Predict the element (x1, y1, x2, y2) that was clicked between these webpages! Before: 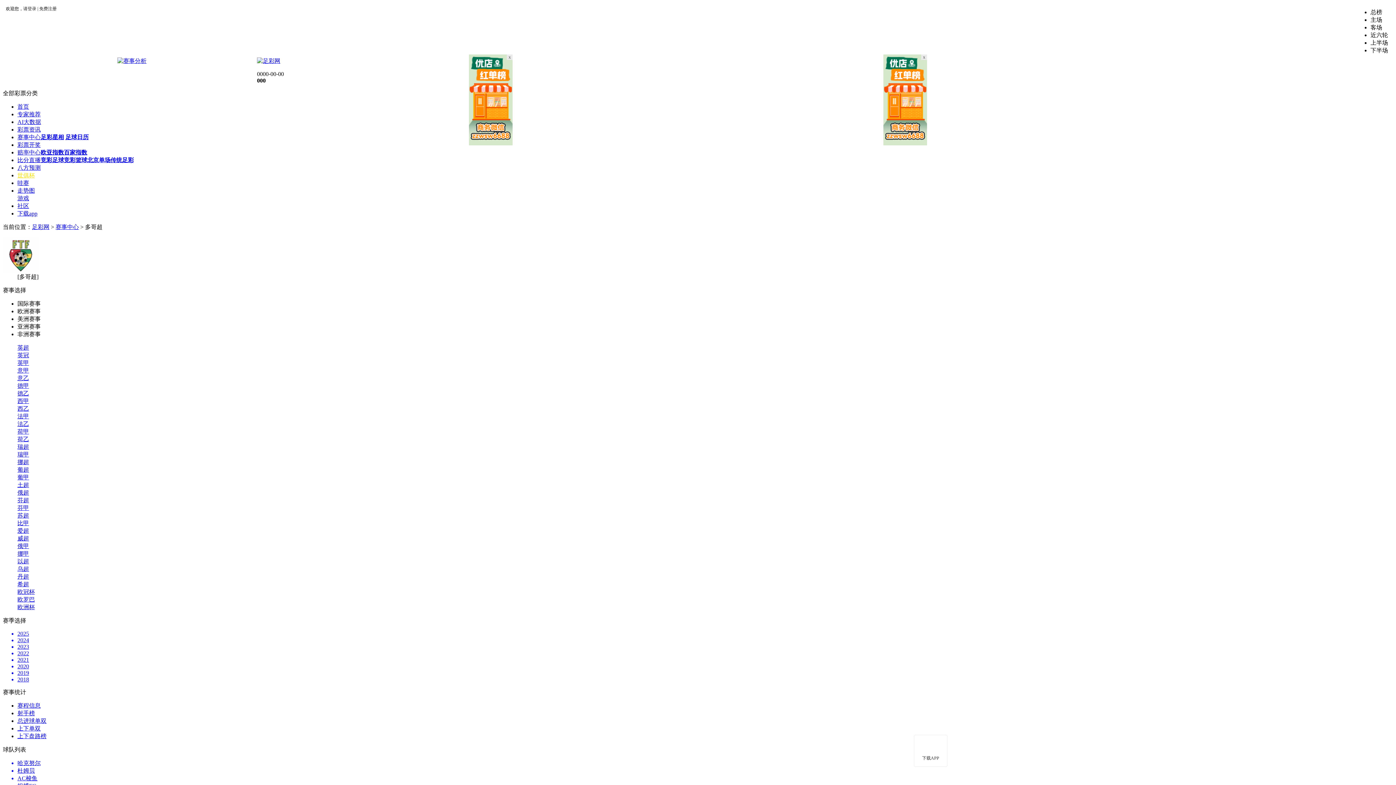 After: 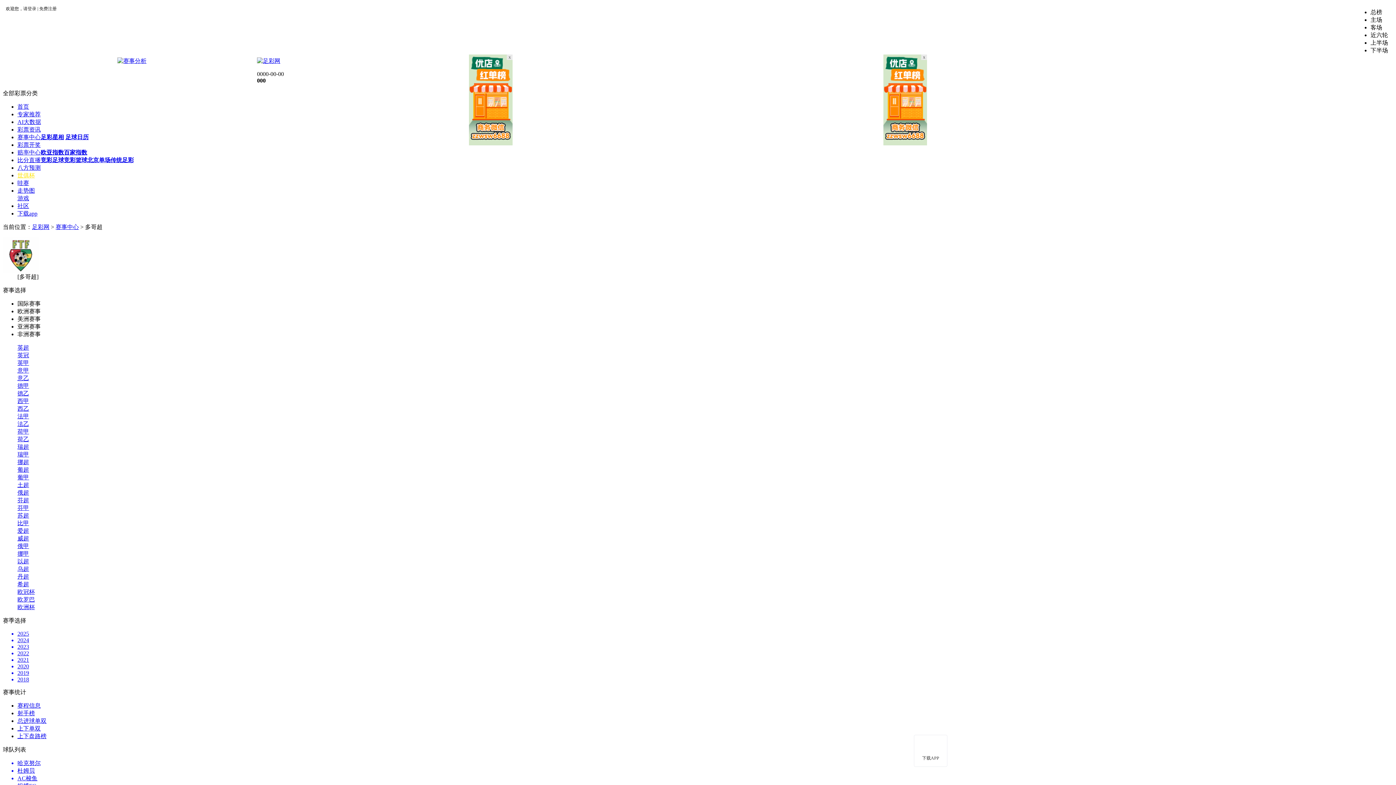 Action: bbox: (17, 604, 34, 610) label: 欧洲杯